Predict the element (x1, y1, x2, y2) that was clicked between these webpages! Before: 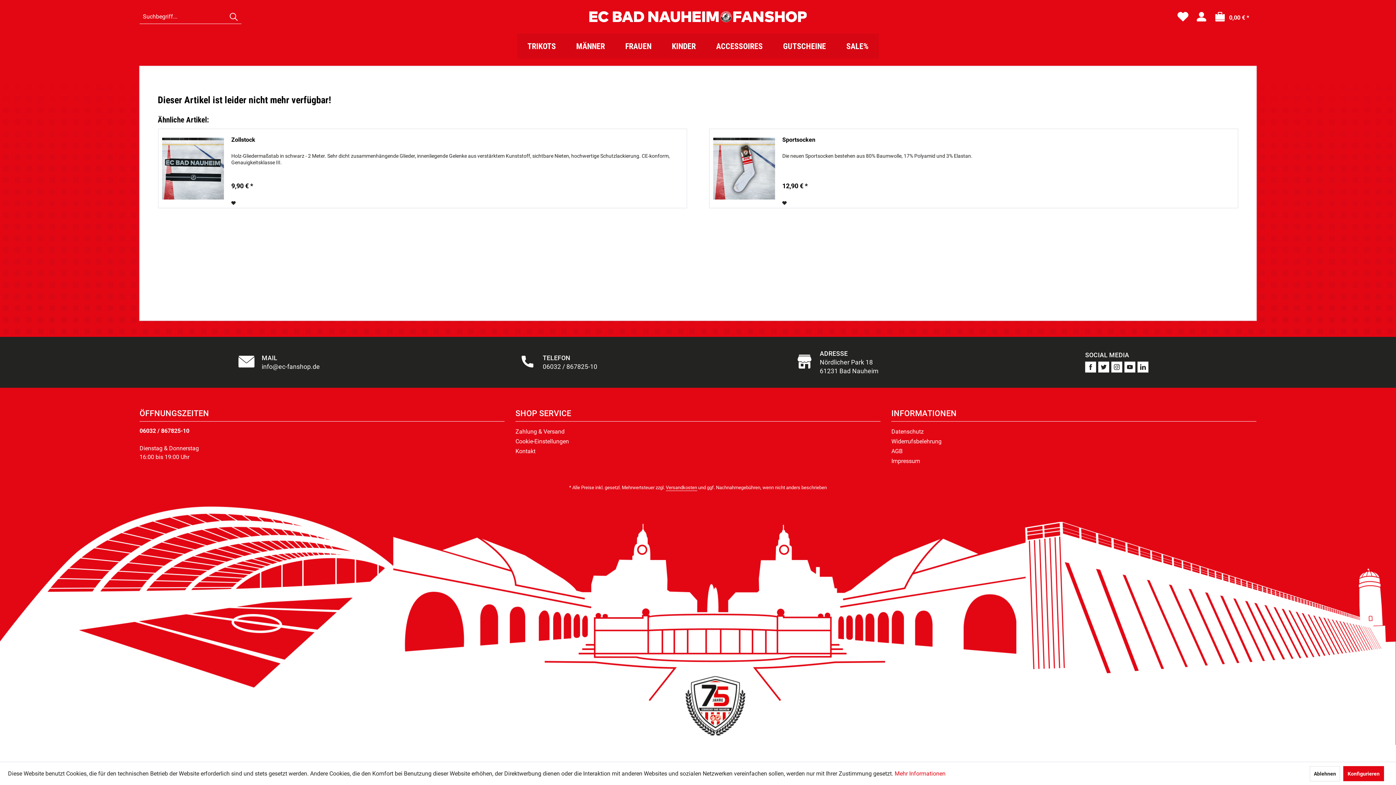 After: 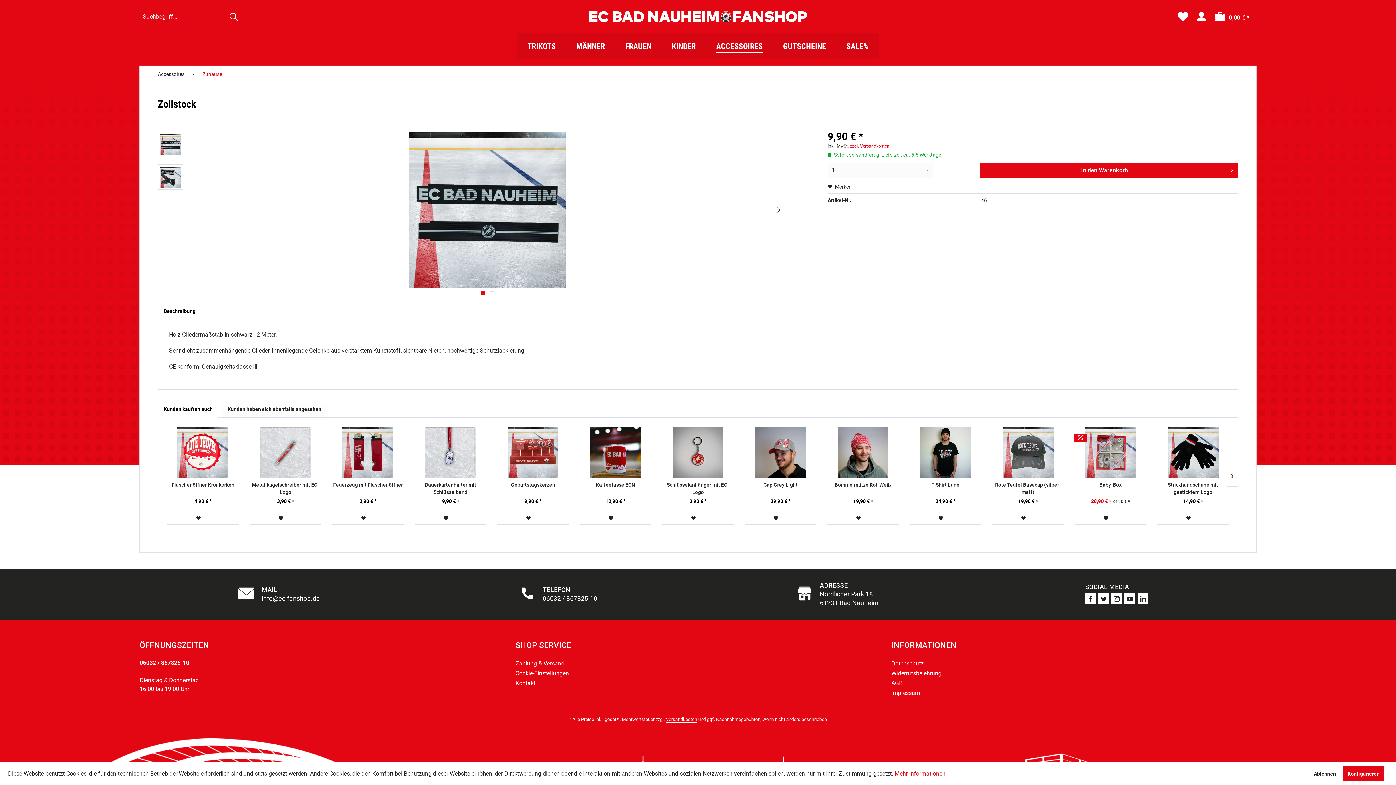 Action: bbox: (231, 136, 683, 150) label: Zollstock